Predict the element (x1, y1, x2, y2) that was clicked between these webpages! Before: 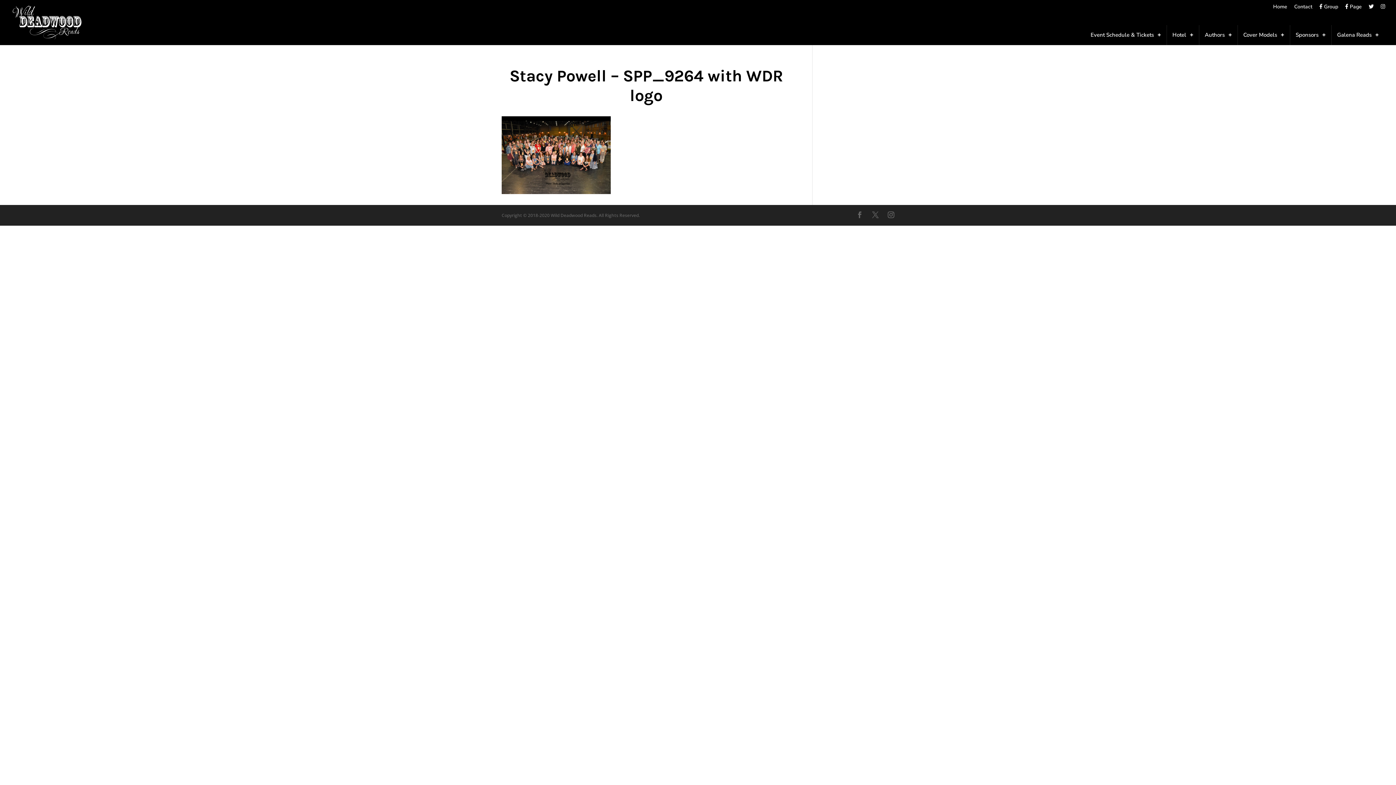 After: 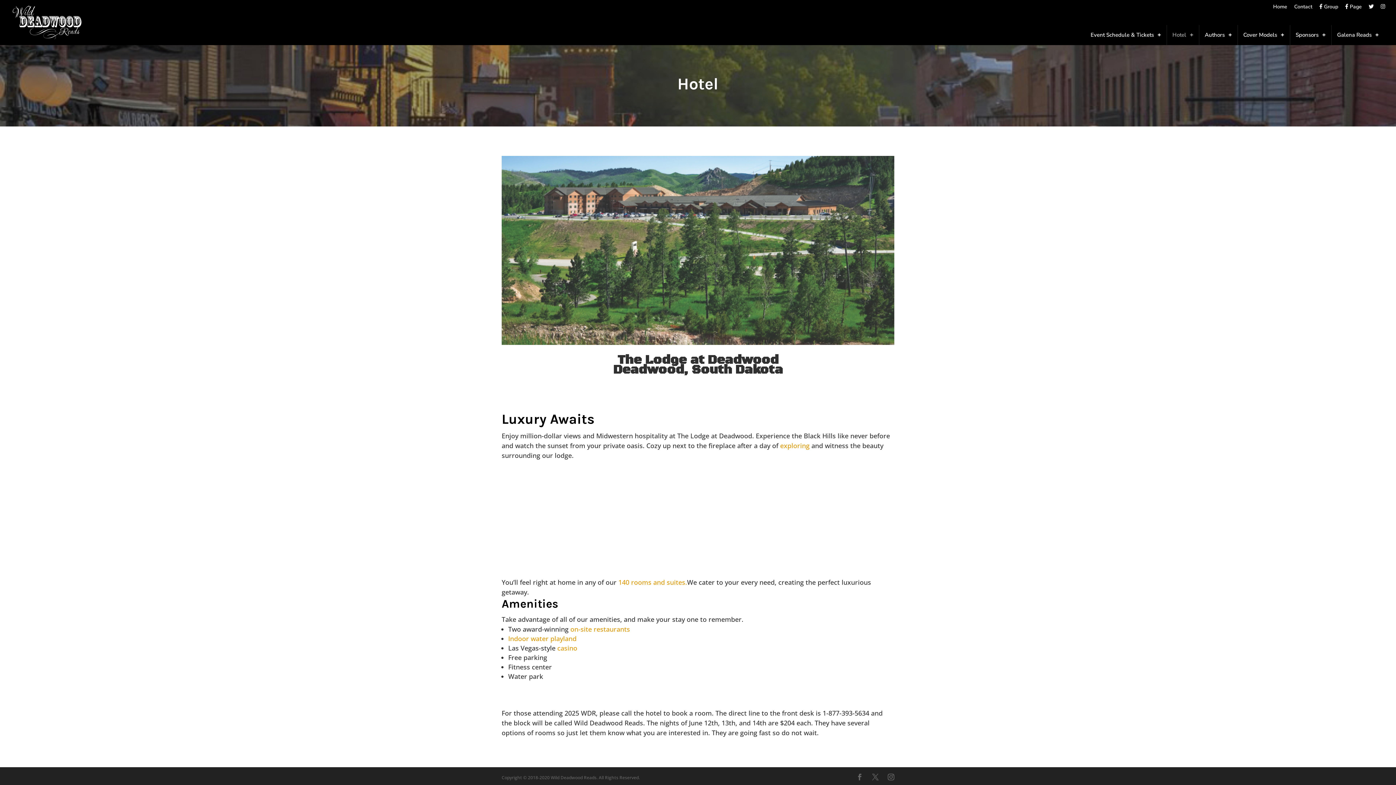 Action: bbox: (1166, 25, 1199, 45) label: Hotel